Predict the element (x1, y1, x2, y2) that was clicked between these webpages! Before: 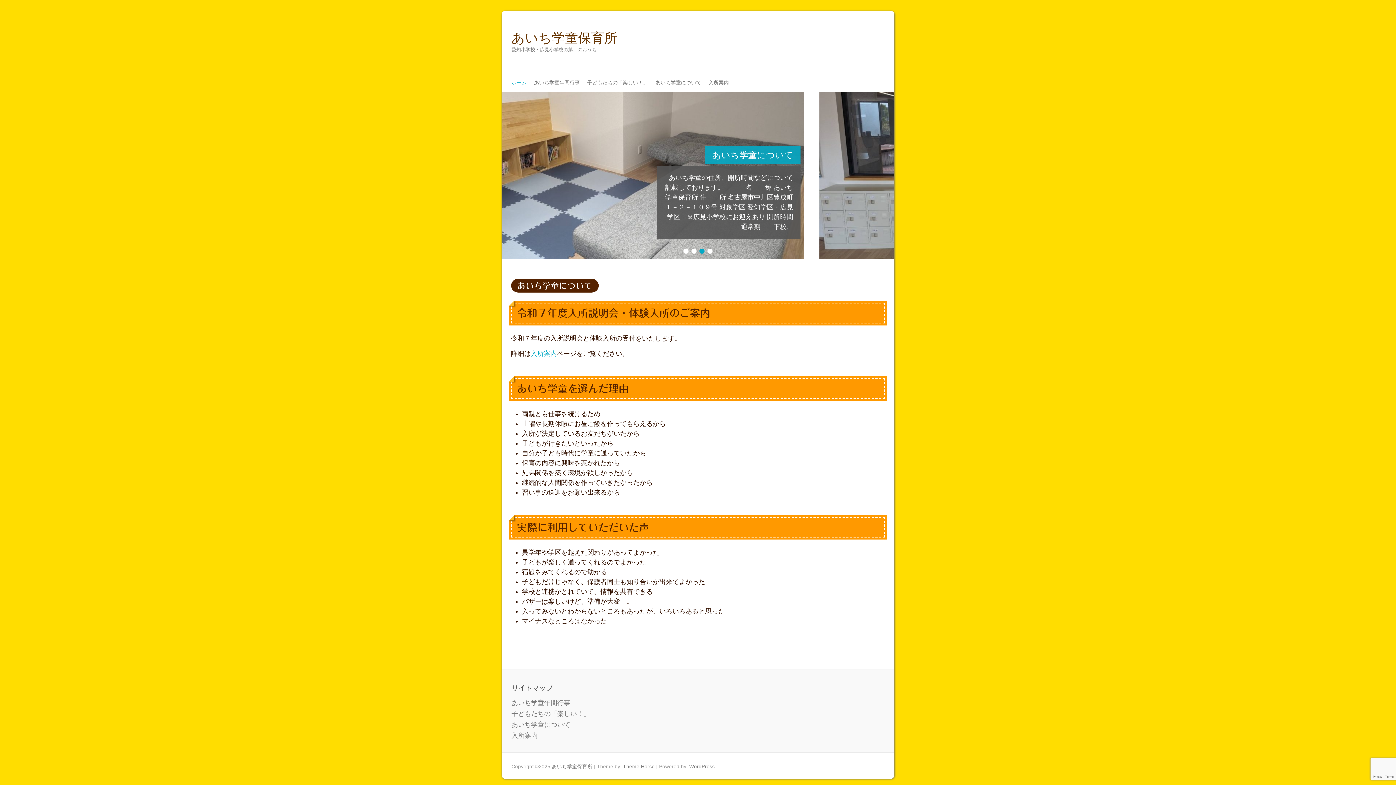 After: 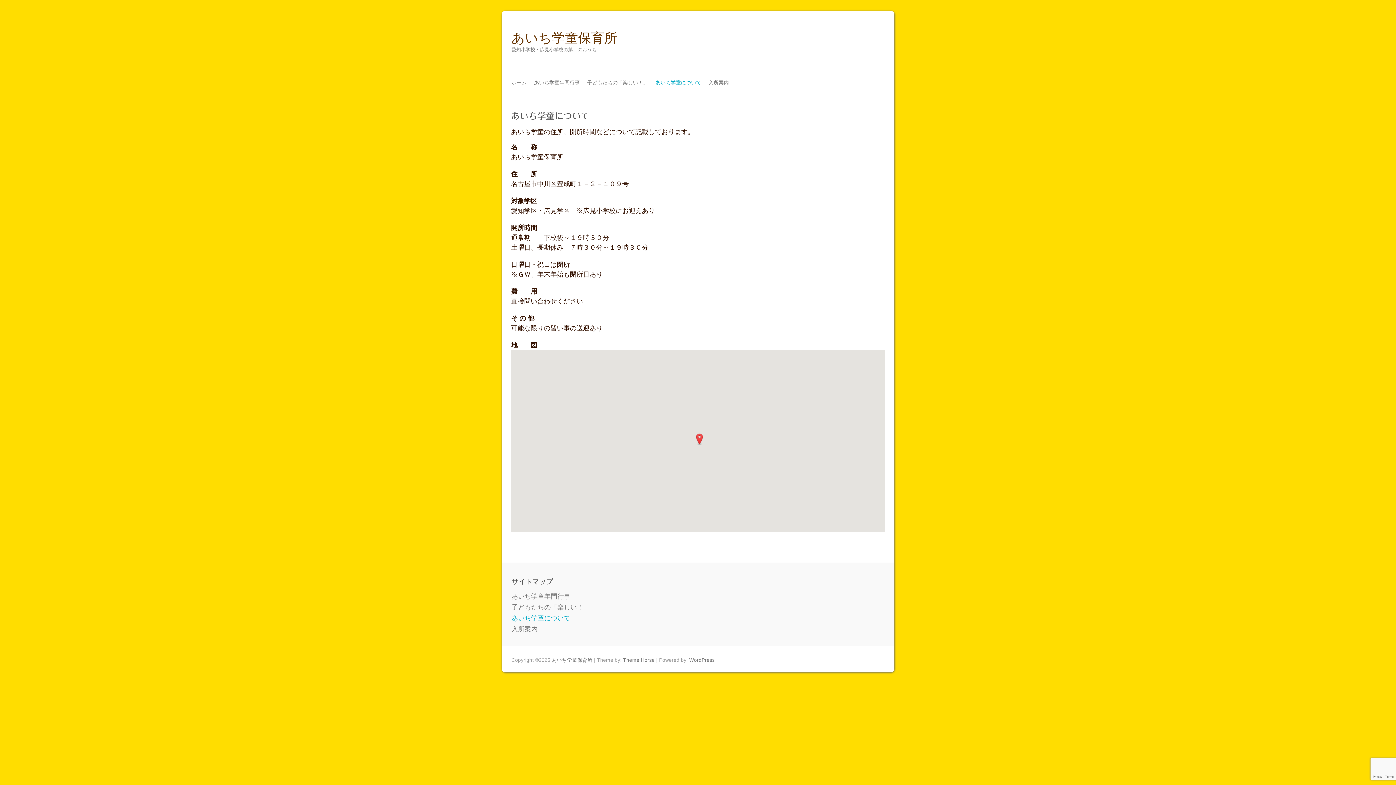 Action: label: あいち学童について bbox: (511, 721, 570, 728)